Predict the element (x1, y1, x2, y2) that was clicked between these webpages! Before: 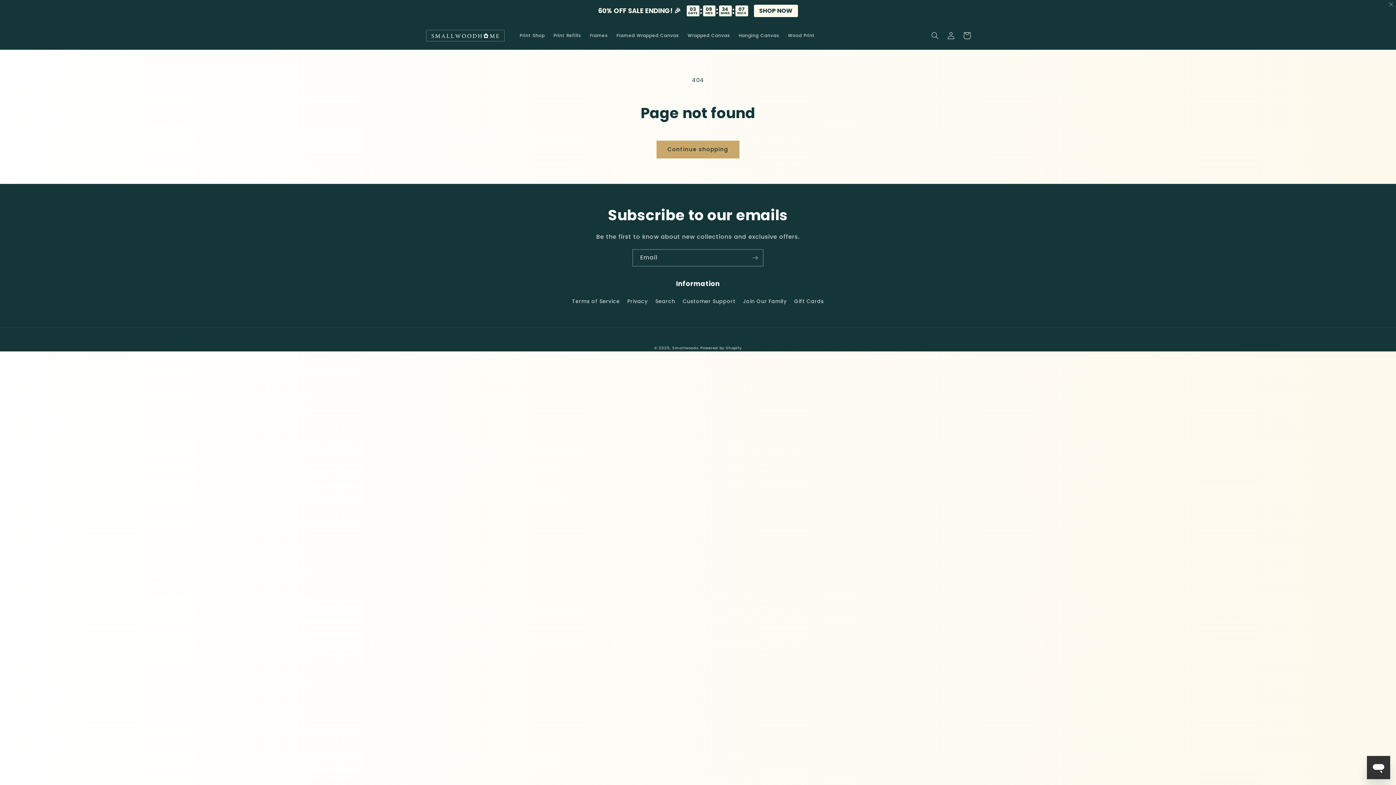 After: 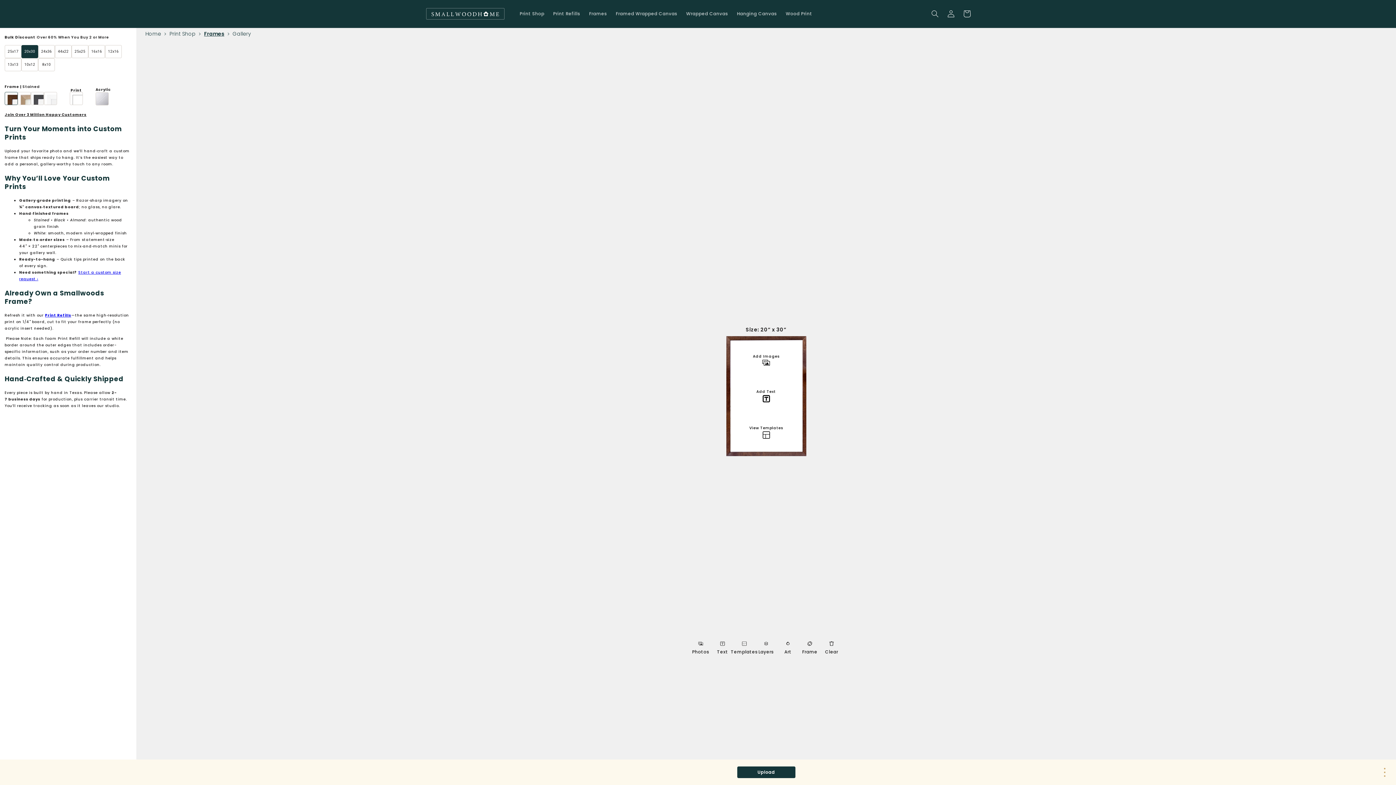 Action: label: Frames bbox: (585, 28, 612, 42)